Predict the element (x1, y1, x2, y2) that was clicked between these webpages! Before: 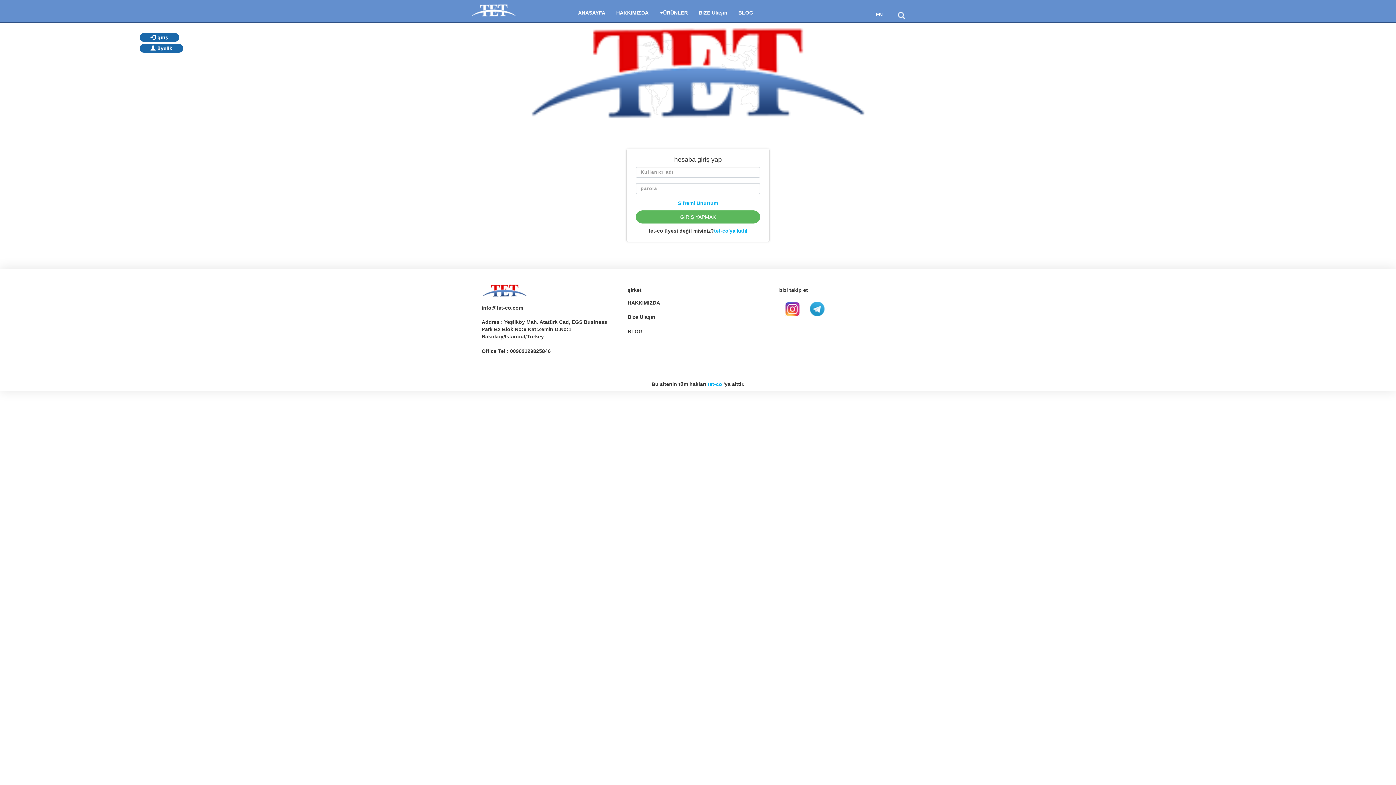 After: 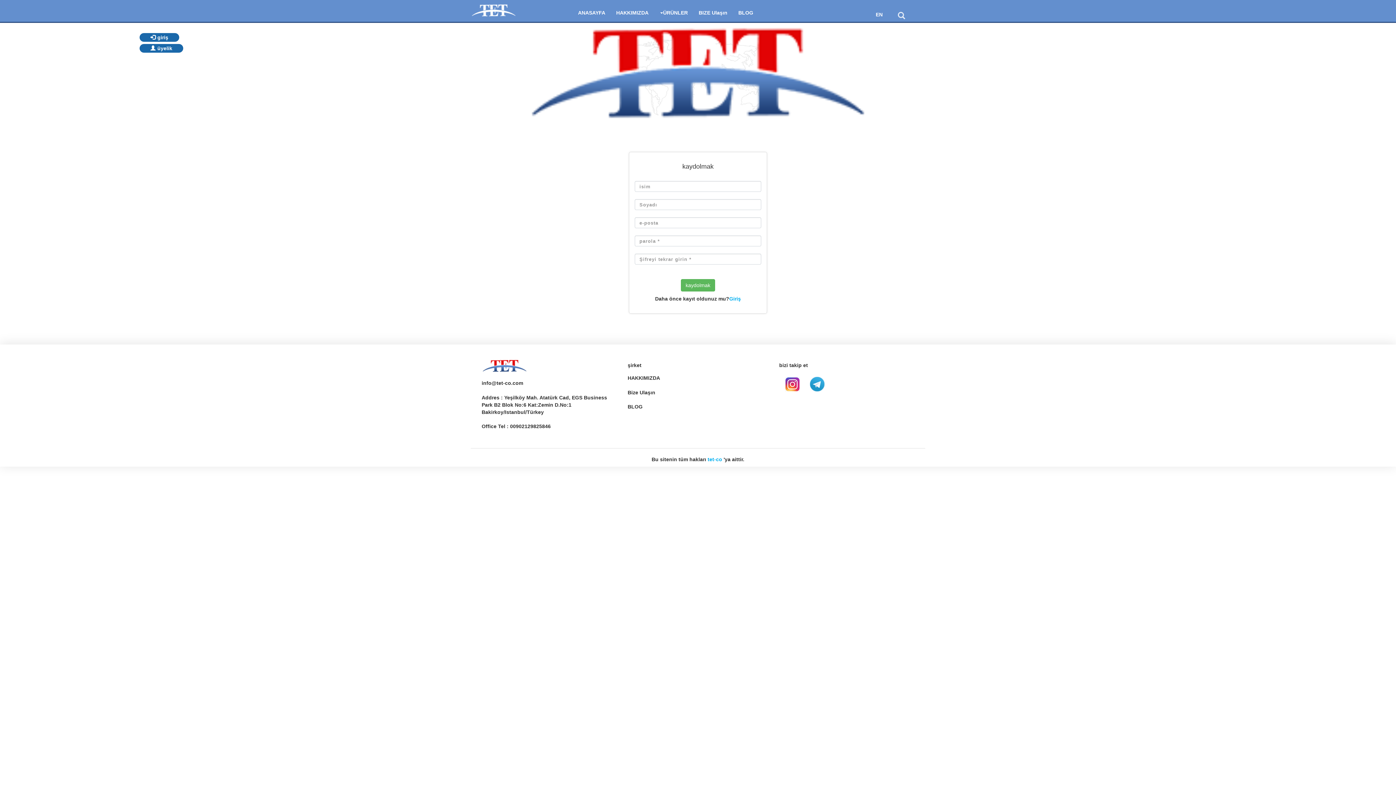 Action: label: üyelik bbox: (139, 44, 183, 52)